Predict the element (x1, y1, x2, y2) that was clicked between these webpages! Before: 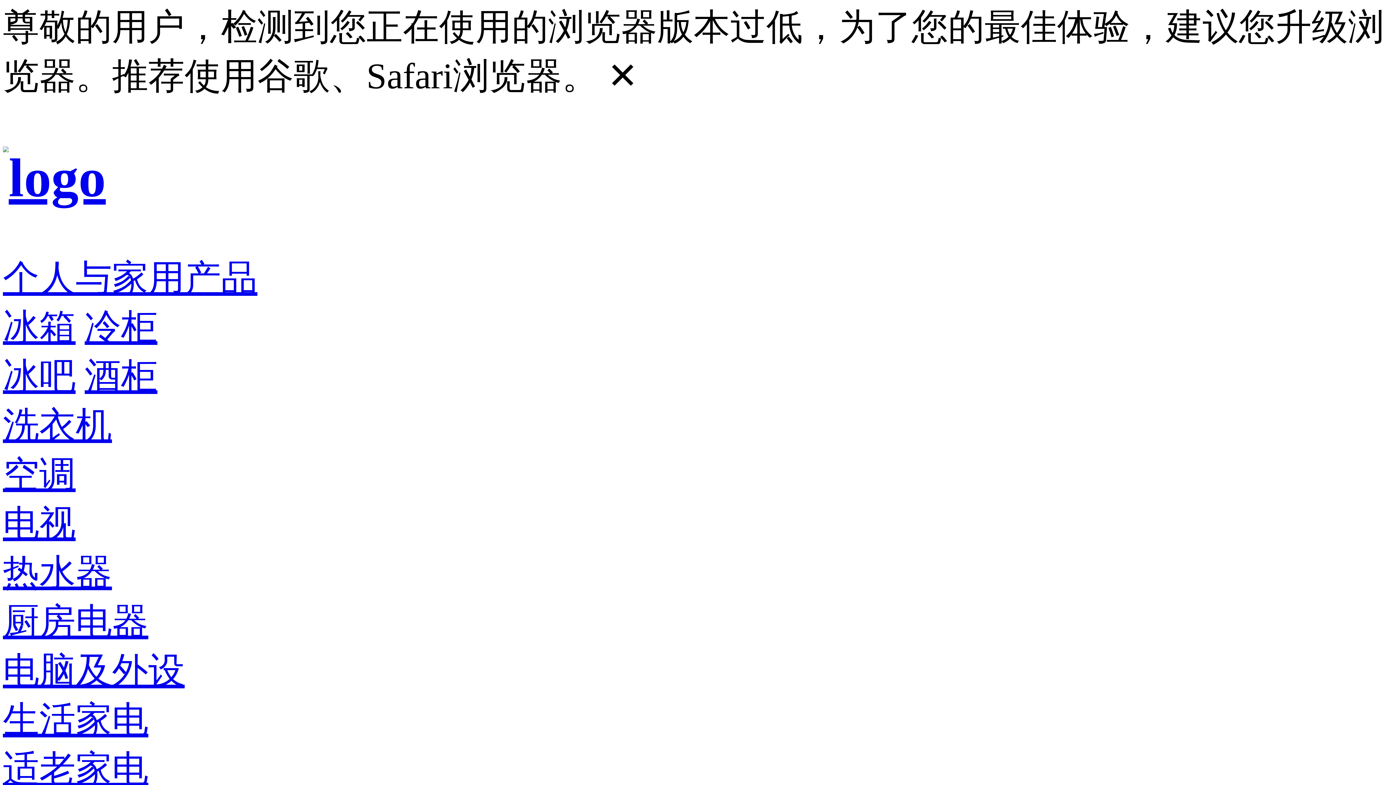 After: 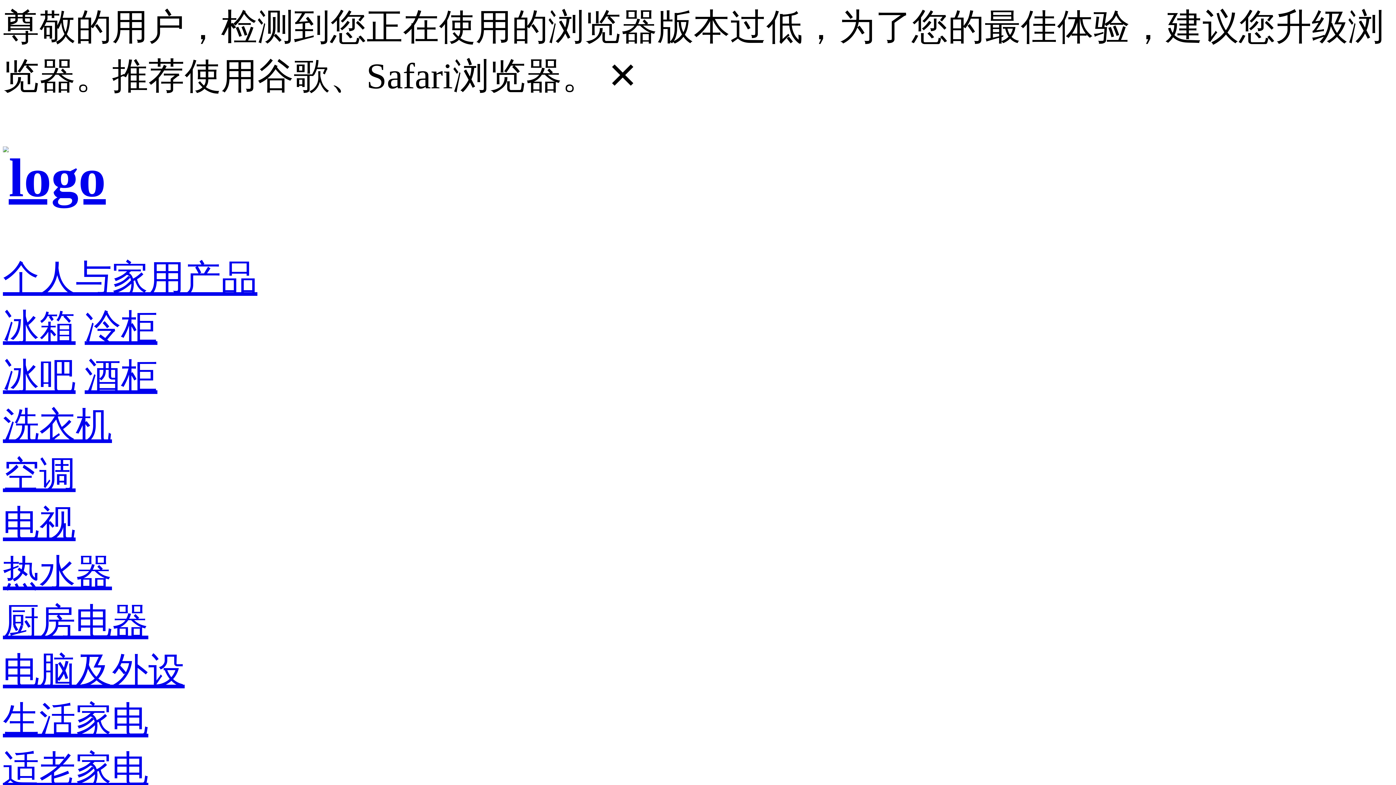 Action: label: 电脑及外设 bbox: (2, 650, 184, 691)